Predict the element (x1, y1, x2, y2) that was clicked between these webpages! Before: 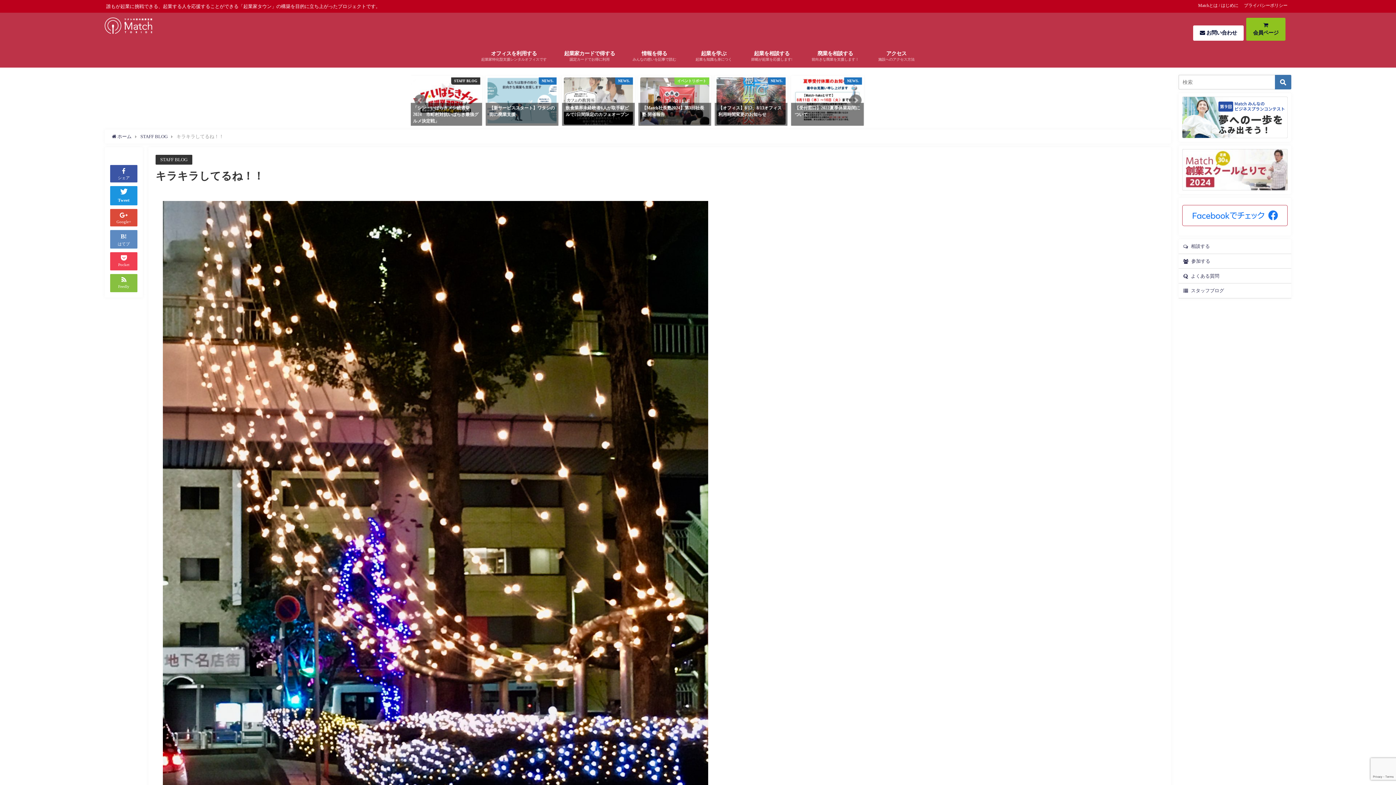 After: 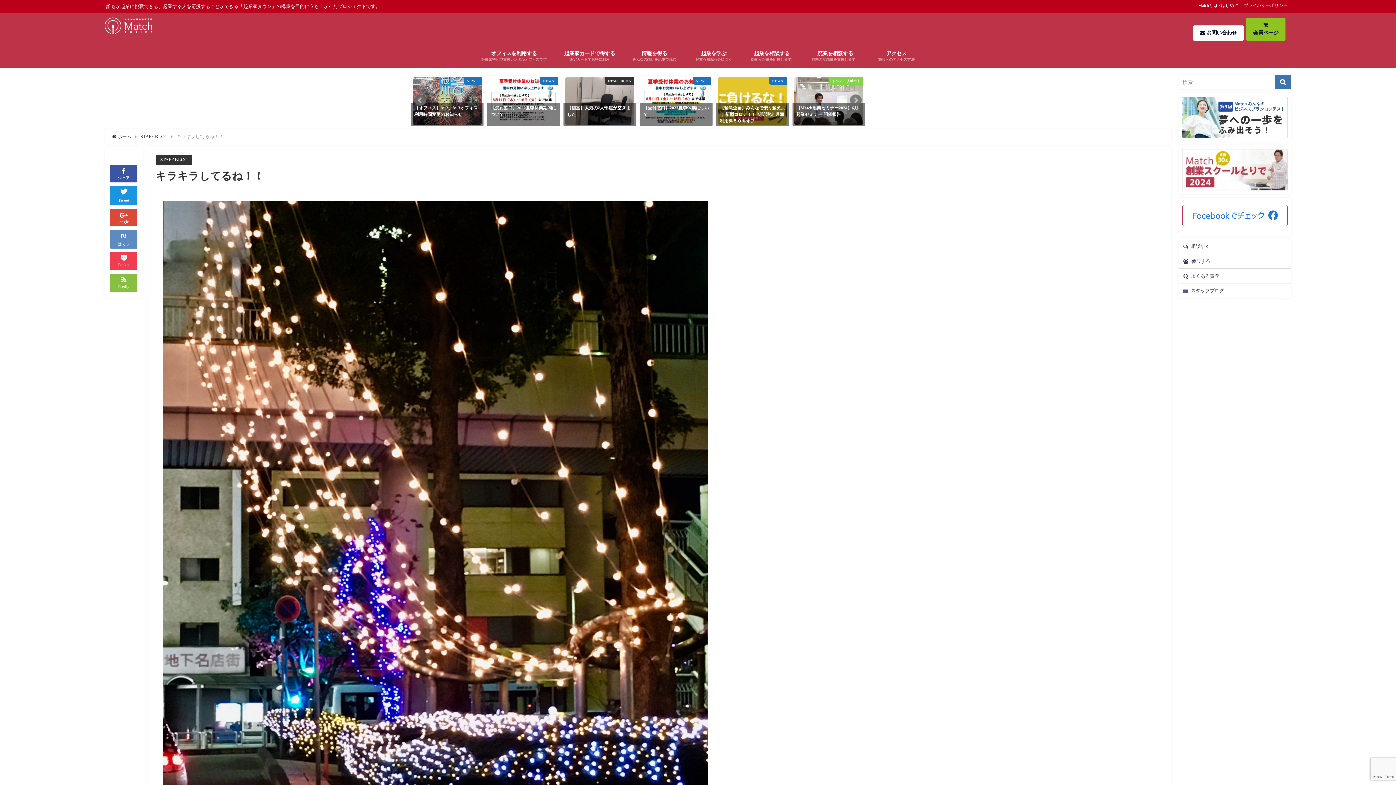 Action: label: Prev bbox: (414, 94, 426, 106)